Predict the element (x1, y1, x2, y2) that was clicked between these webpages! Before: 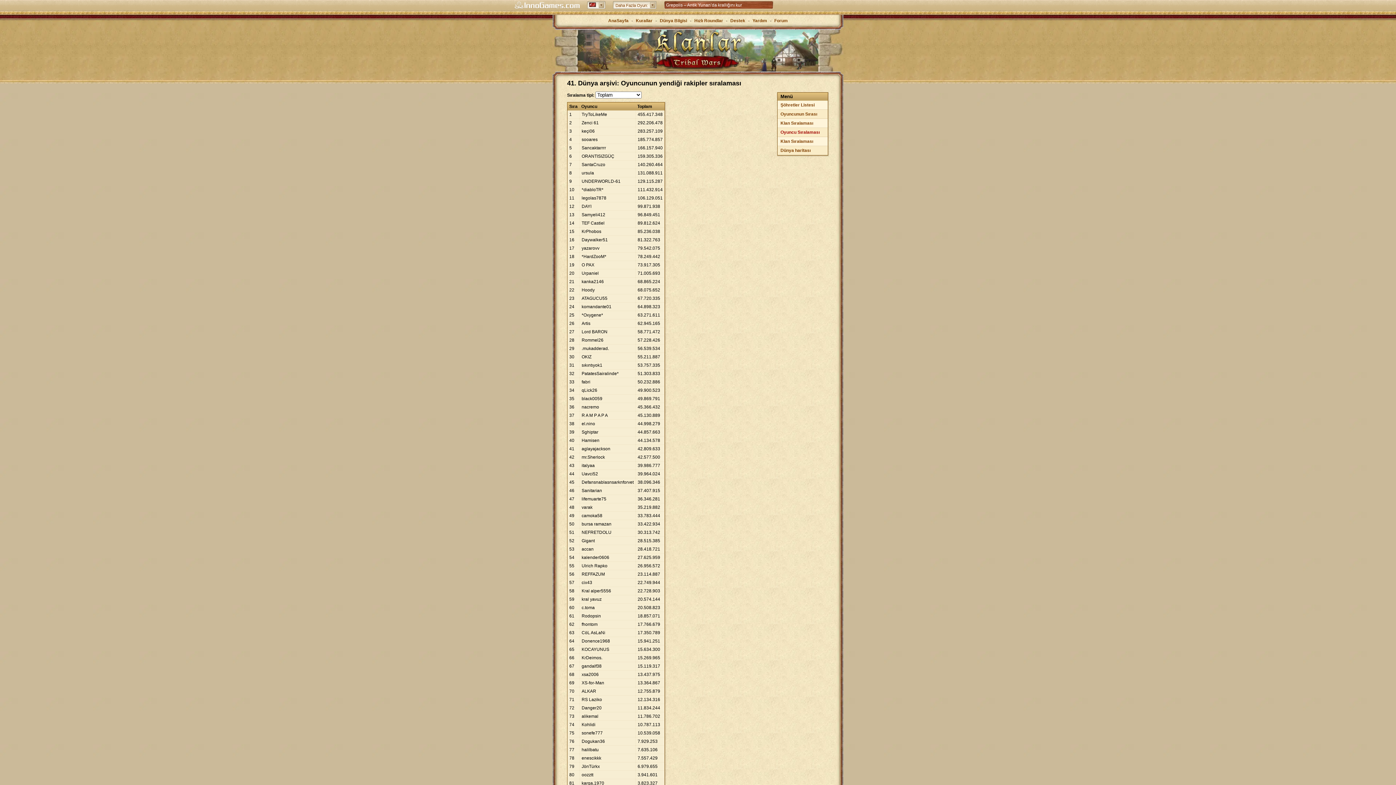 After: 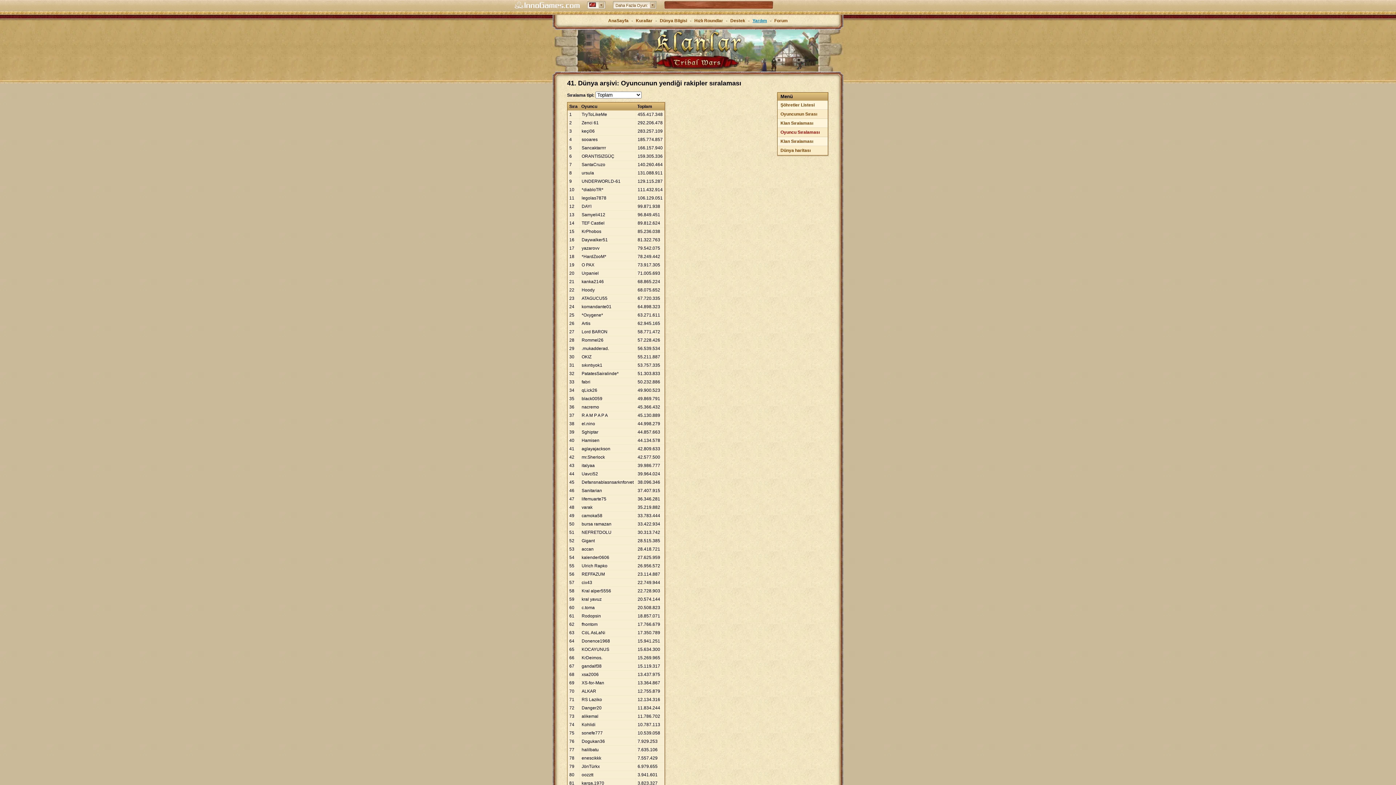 Action: bbox: (752, 18, 767, 23) label: Yardım